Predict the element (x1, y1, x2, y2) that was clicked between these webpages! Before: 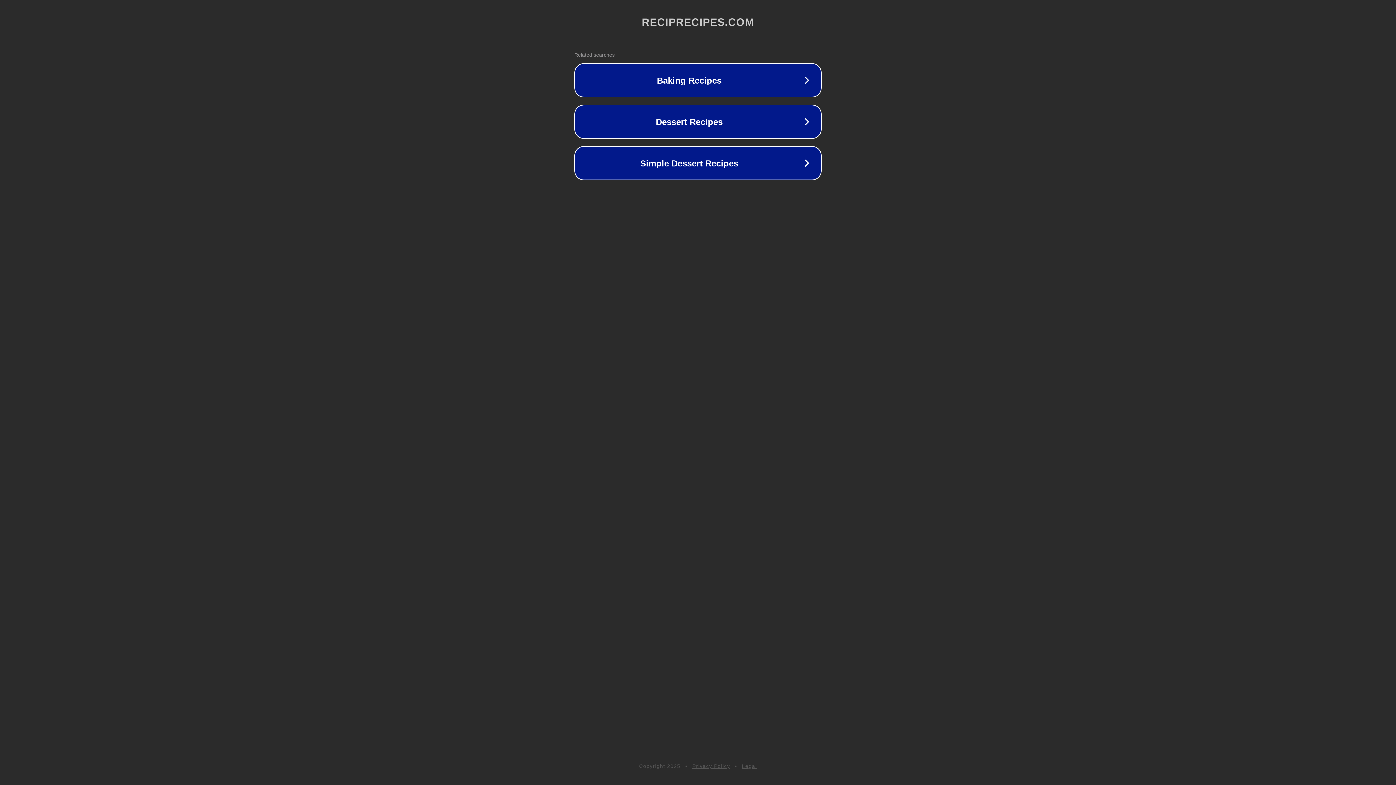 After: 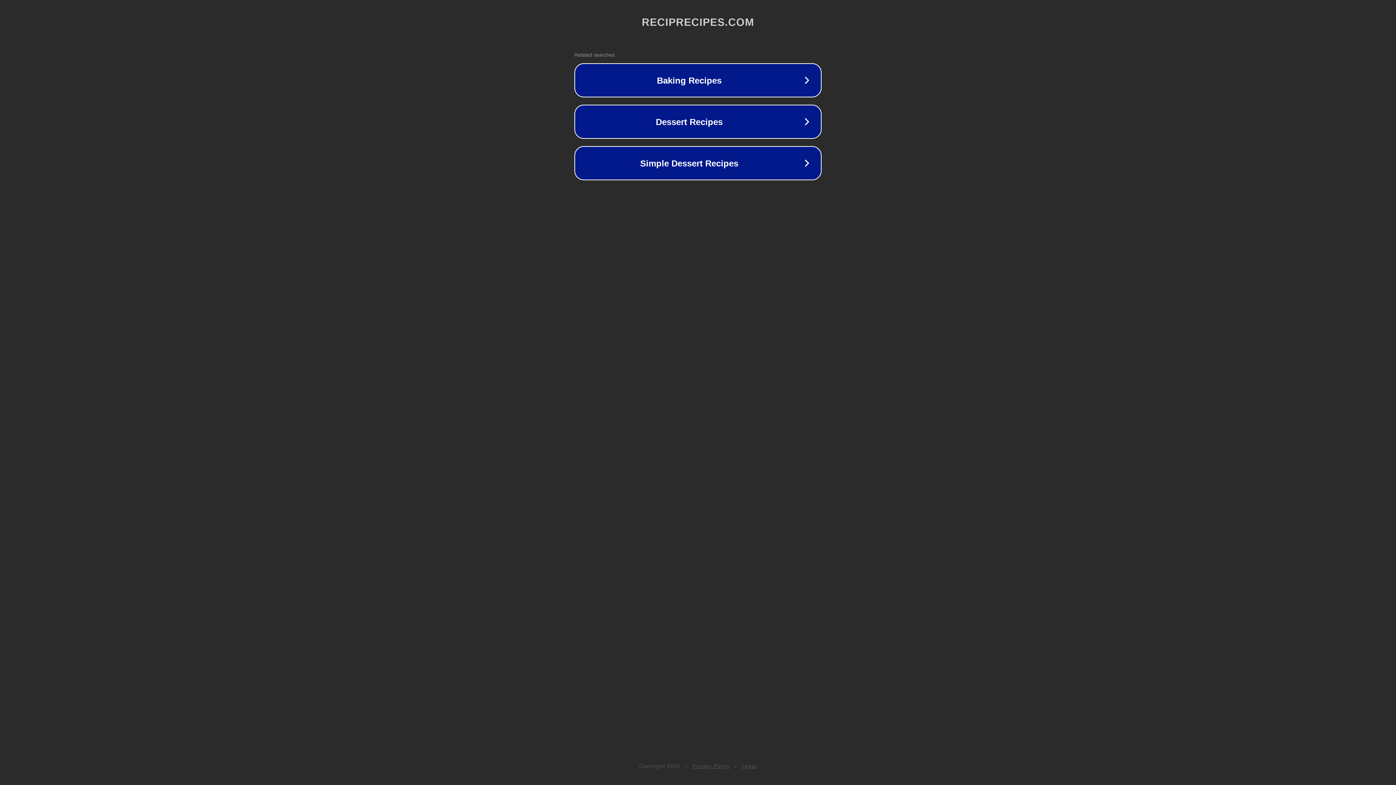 Action: label: Legal bbox: (742, 763, 757, 769)